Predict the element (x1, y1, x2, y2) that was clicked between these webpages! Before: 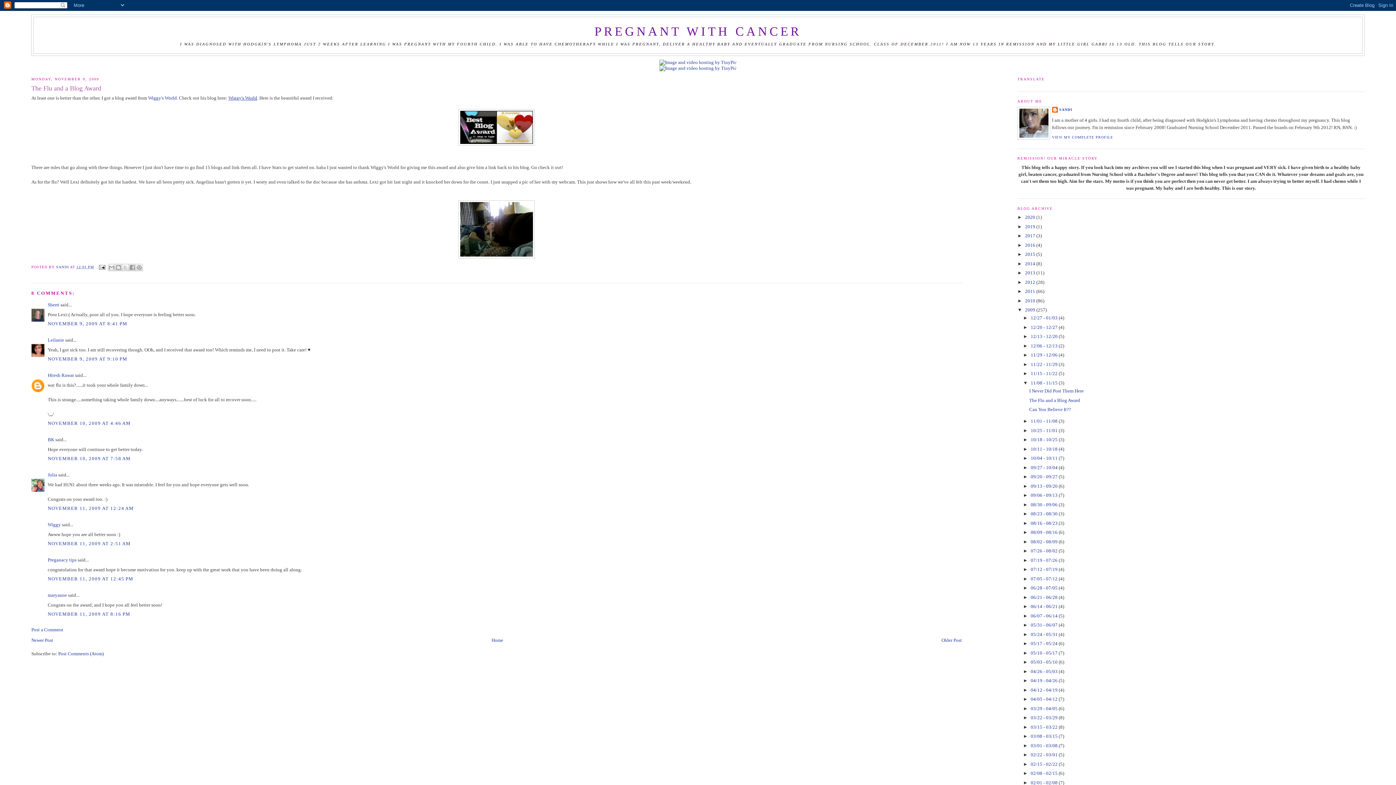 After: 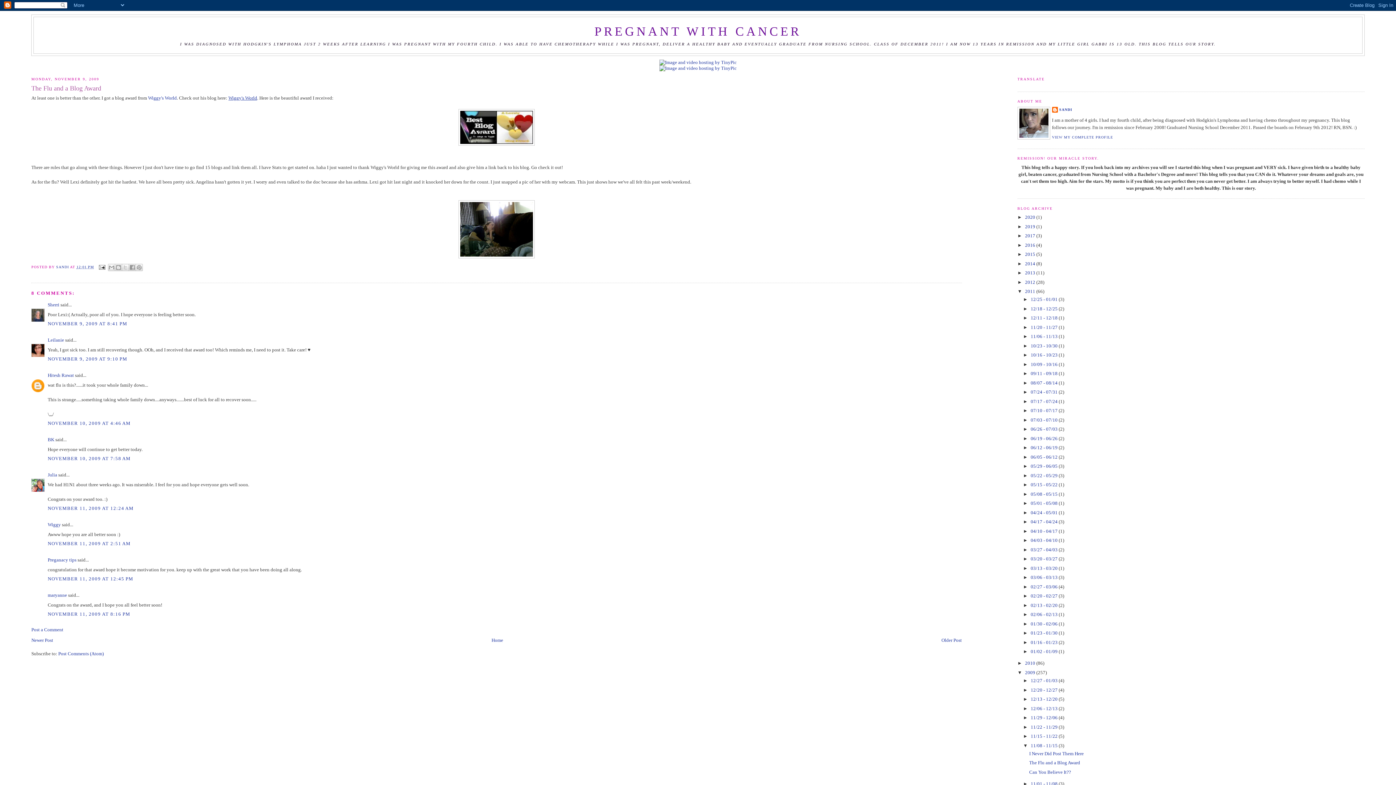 Action: bbox: (1017, 288, 1025, 294) label: ►  